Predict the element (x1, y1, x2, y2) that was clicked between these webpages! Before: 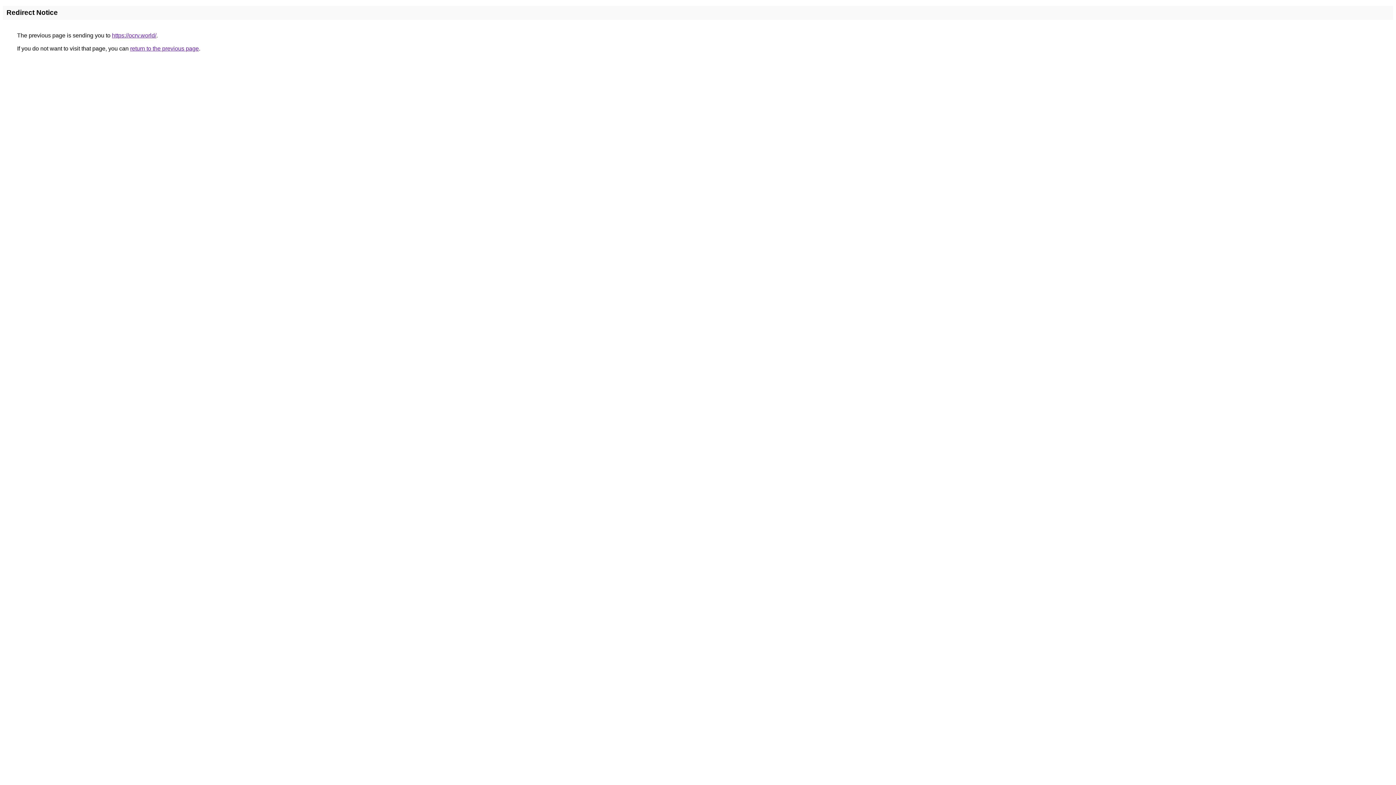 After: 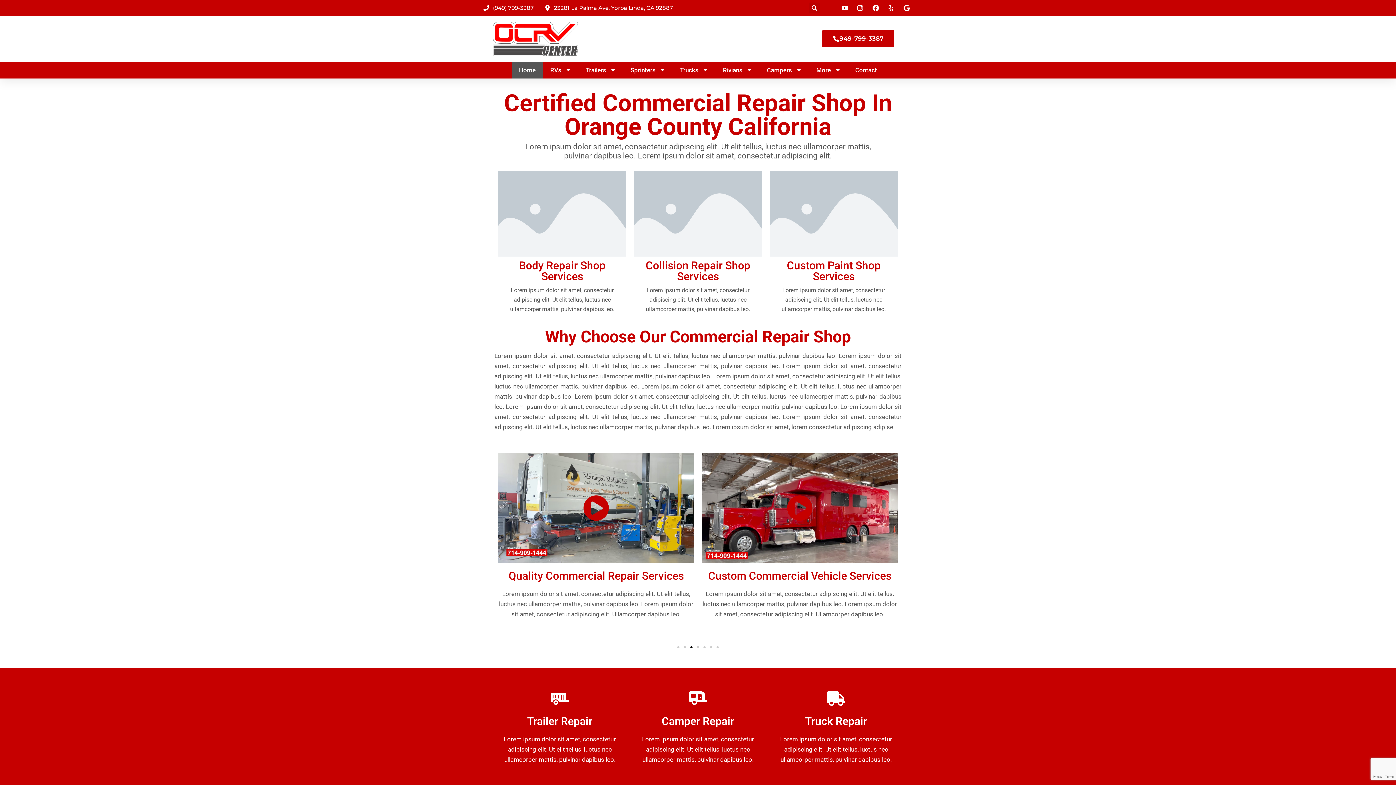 Action: bbox: (112, 32, 156, 38) label: https://ocrv.world/